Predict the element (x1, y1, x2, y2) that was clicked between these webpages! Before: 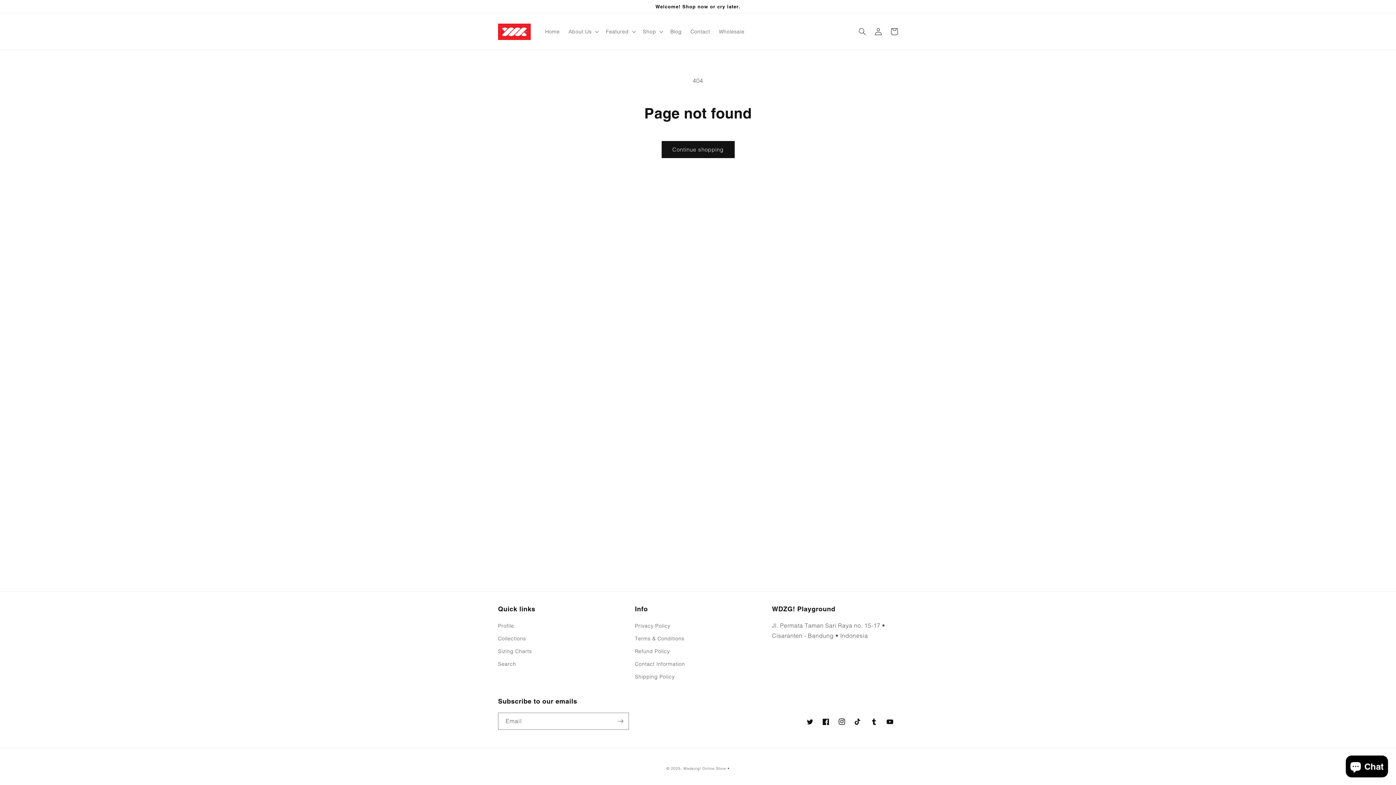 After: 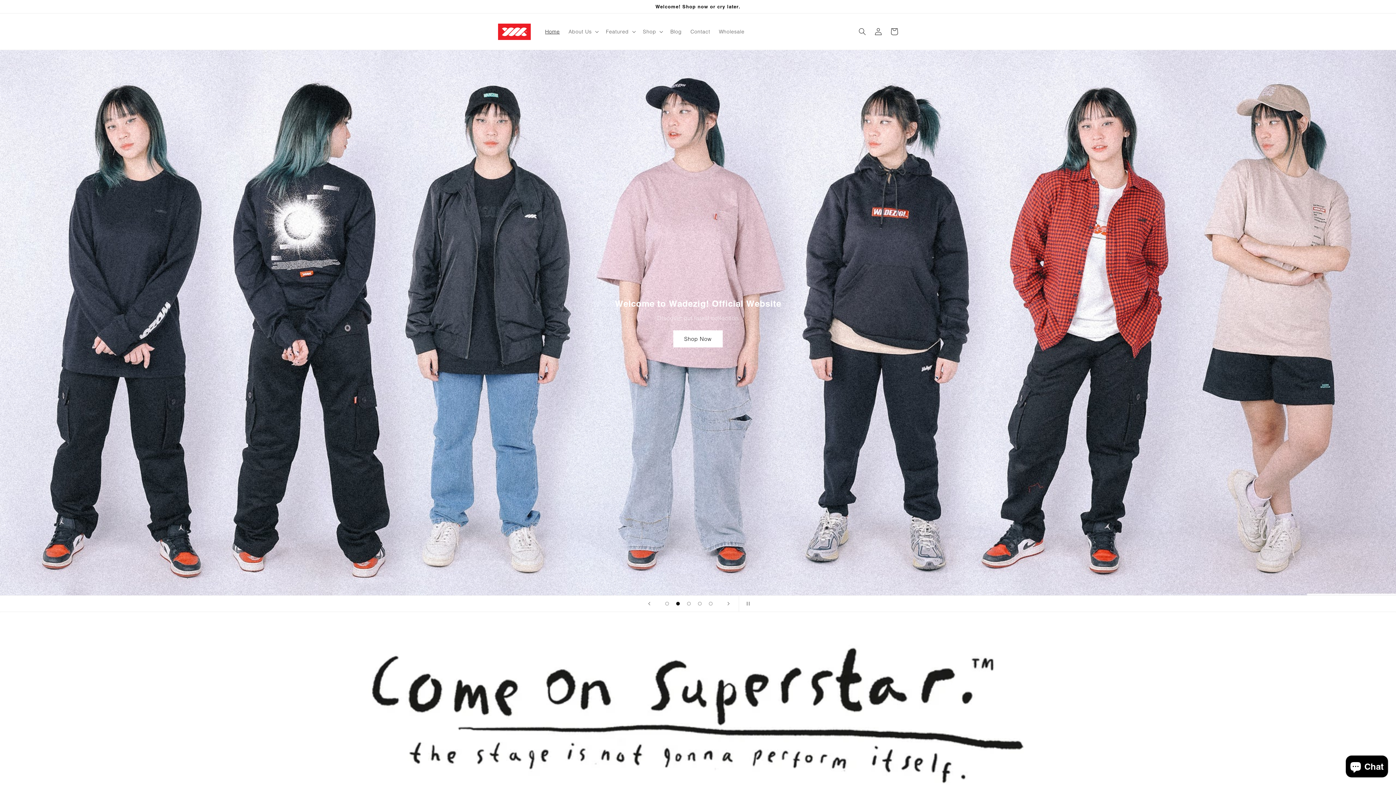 Action: bbox: (683, 766, 726, 771) label: Wadezig! Online Store